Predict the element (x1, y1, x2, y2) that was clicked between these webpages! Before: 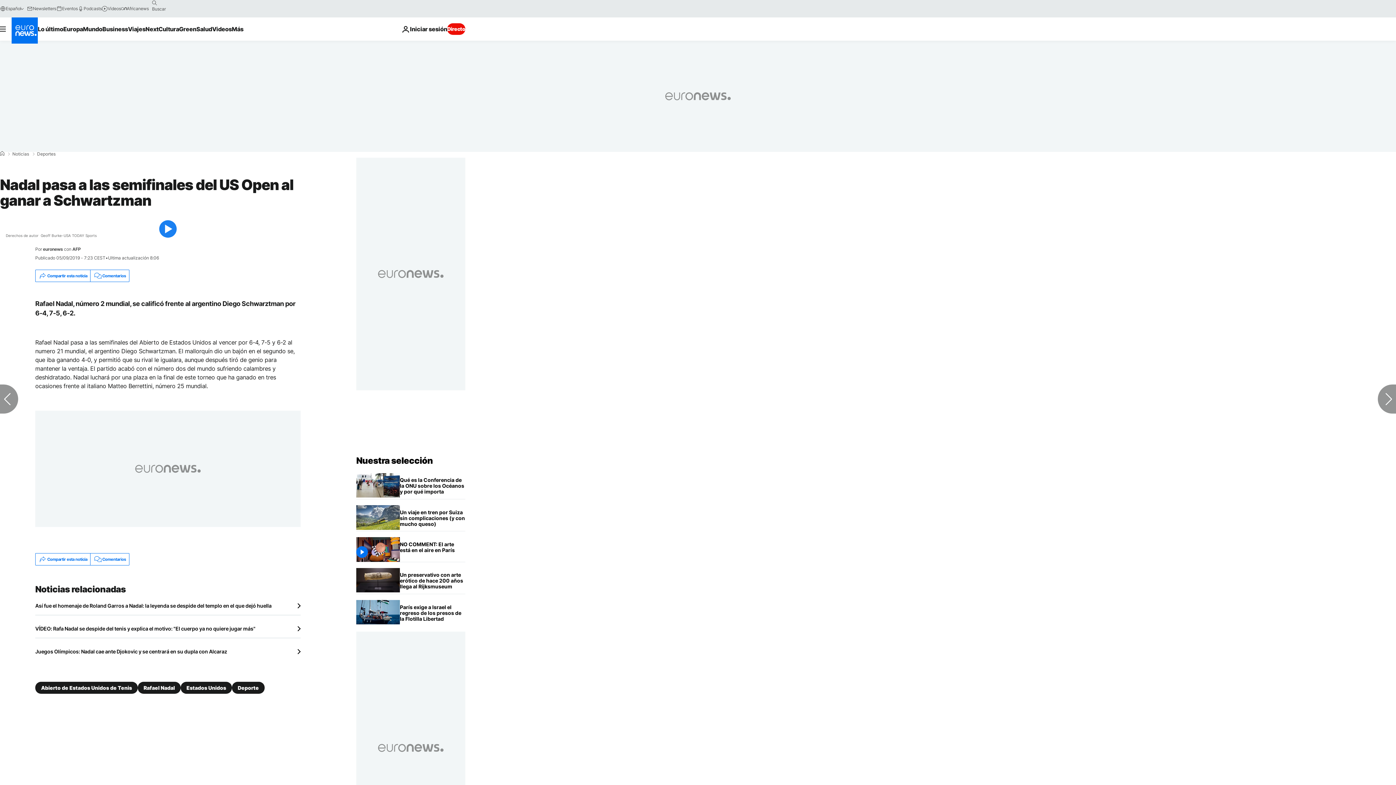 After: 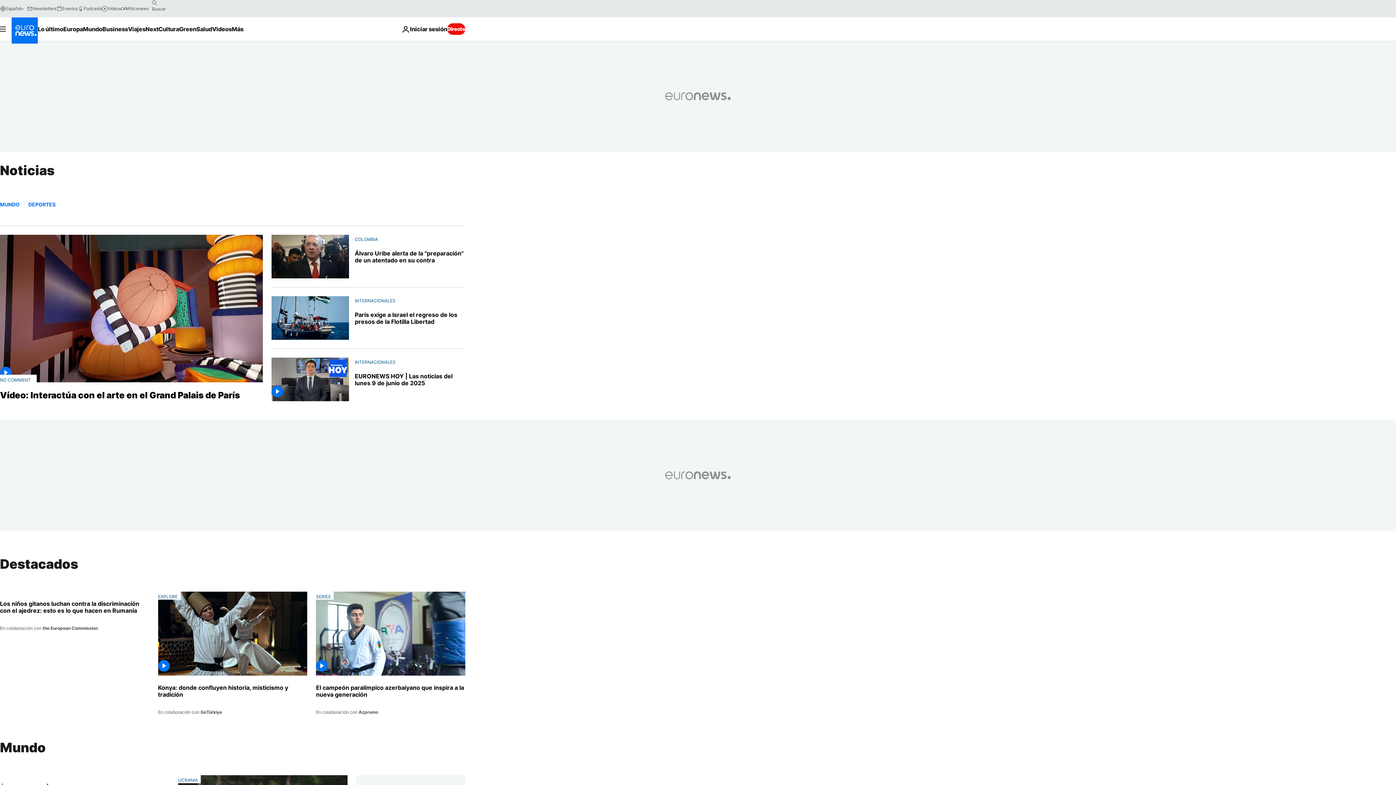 Action: label: Noticias bbox: (12, 152, 29, 156)